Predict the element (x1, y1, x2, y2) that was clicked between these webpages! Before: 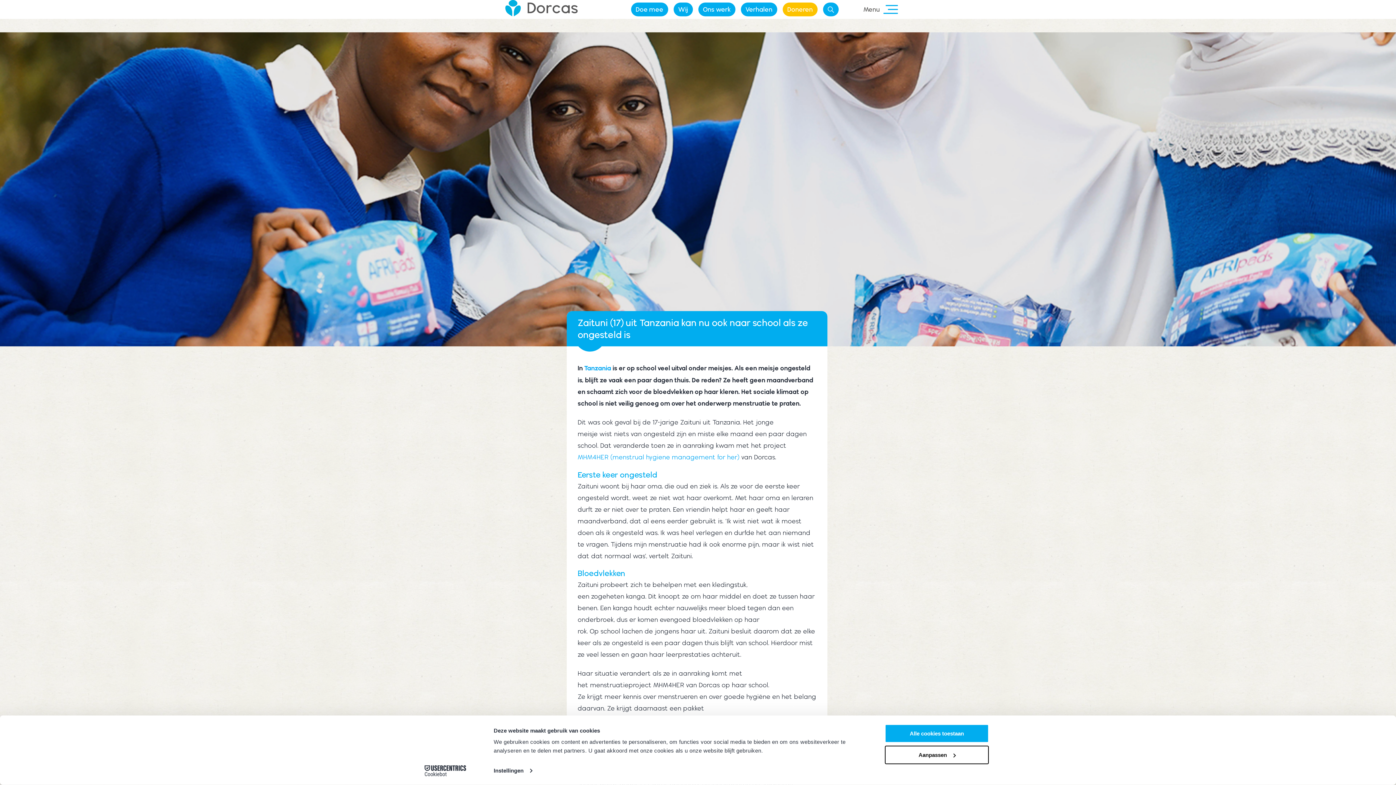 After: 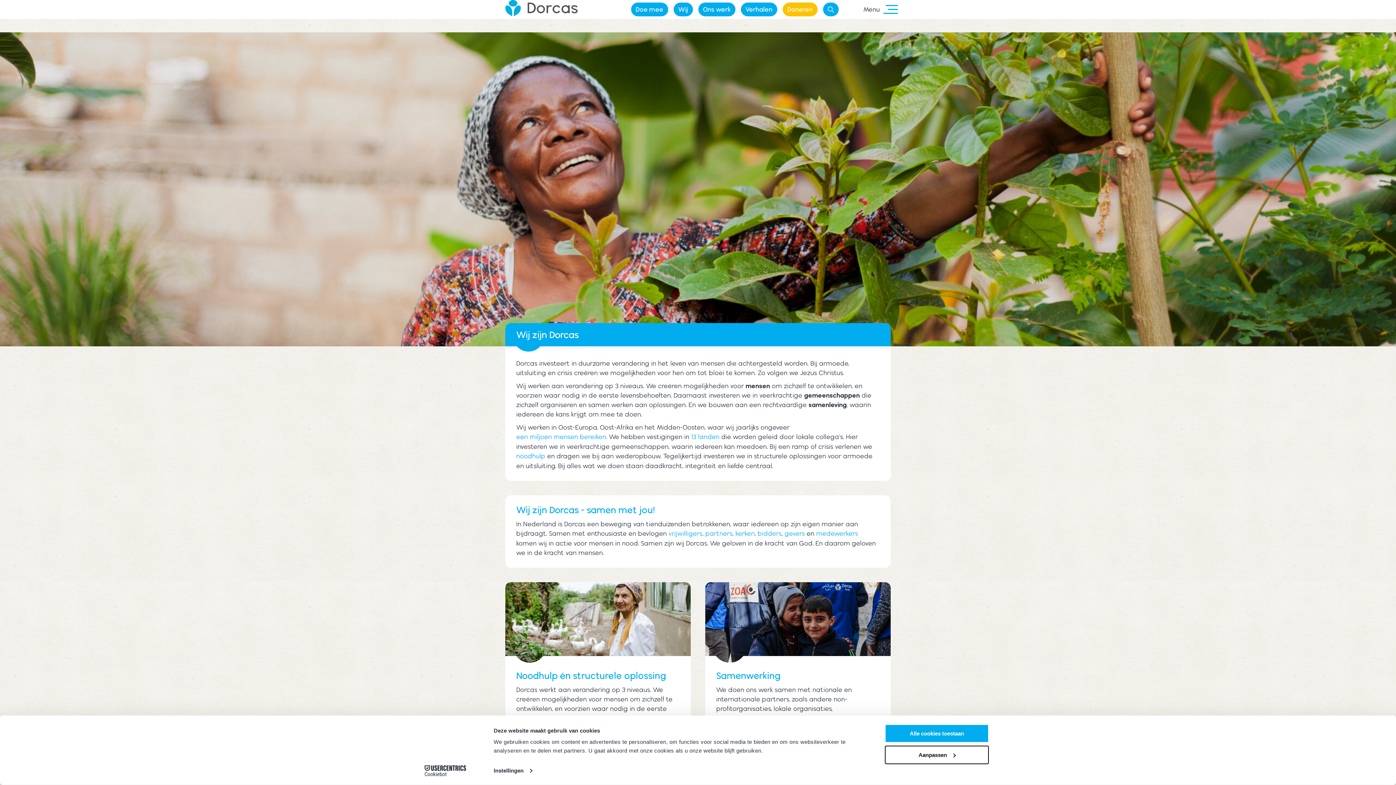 Action: bbox: (673, 2, 692, 16) label: Wij